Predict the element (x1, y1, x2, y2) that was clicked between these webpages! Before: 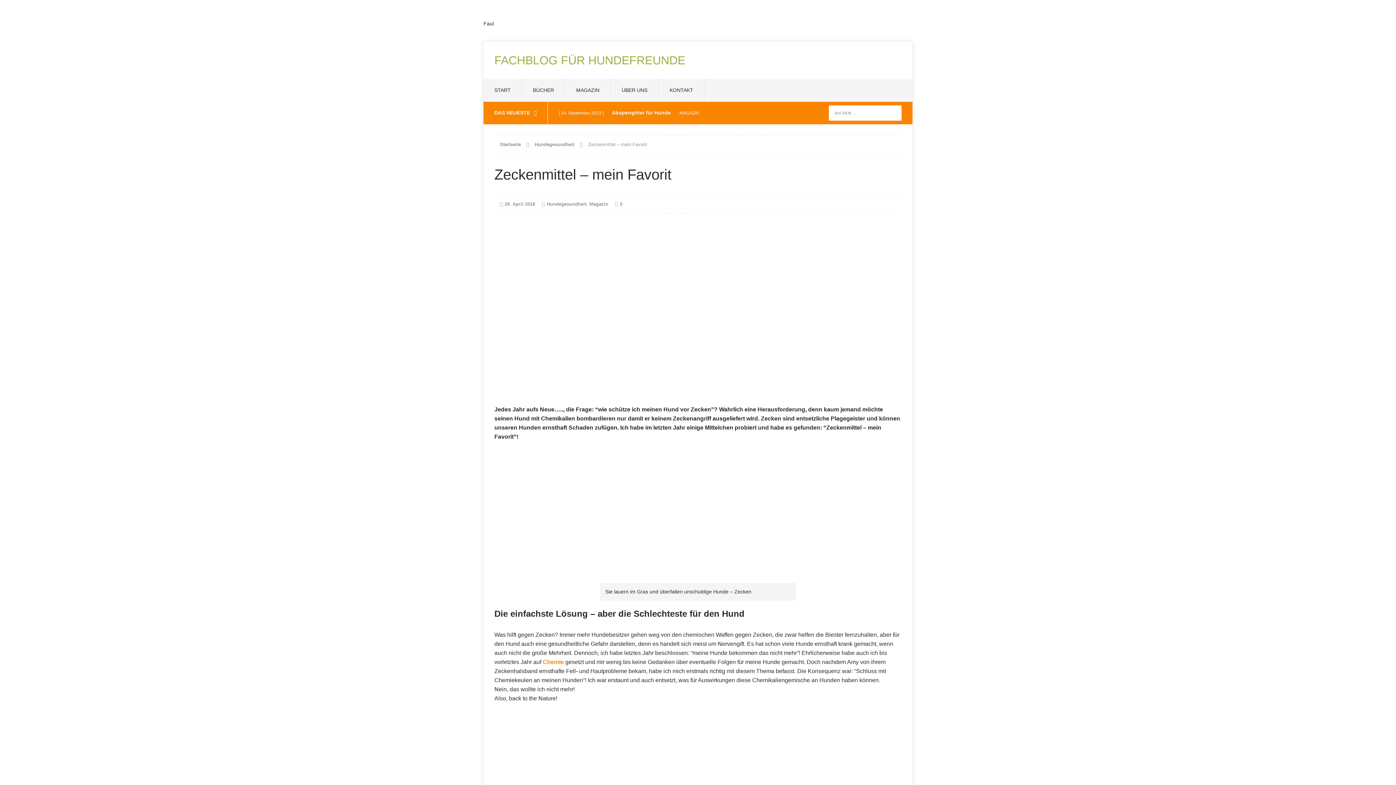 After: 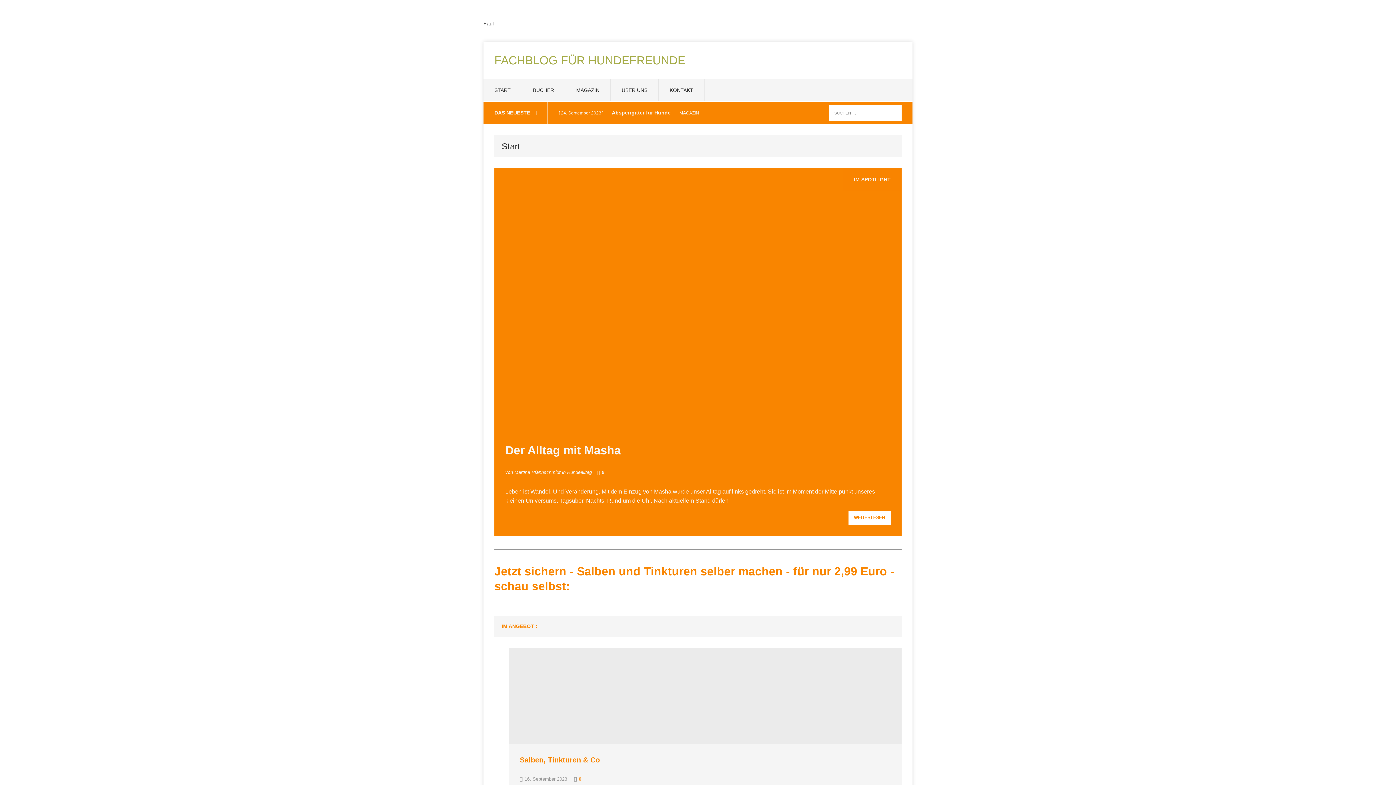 Action: bbox: (483, 78, 521, 101) label: START